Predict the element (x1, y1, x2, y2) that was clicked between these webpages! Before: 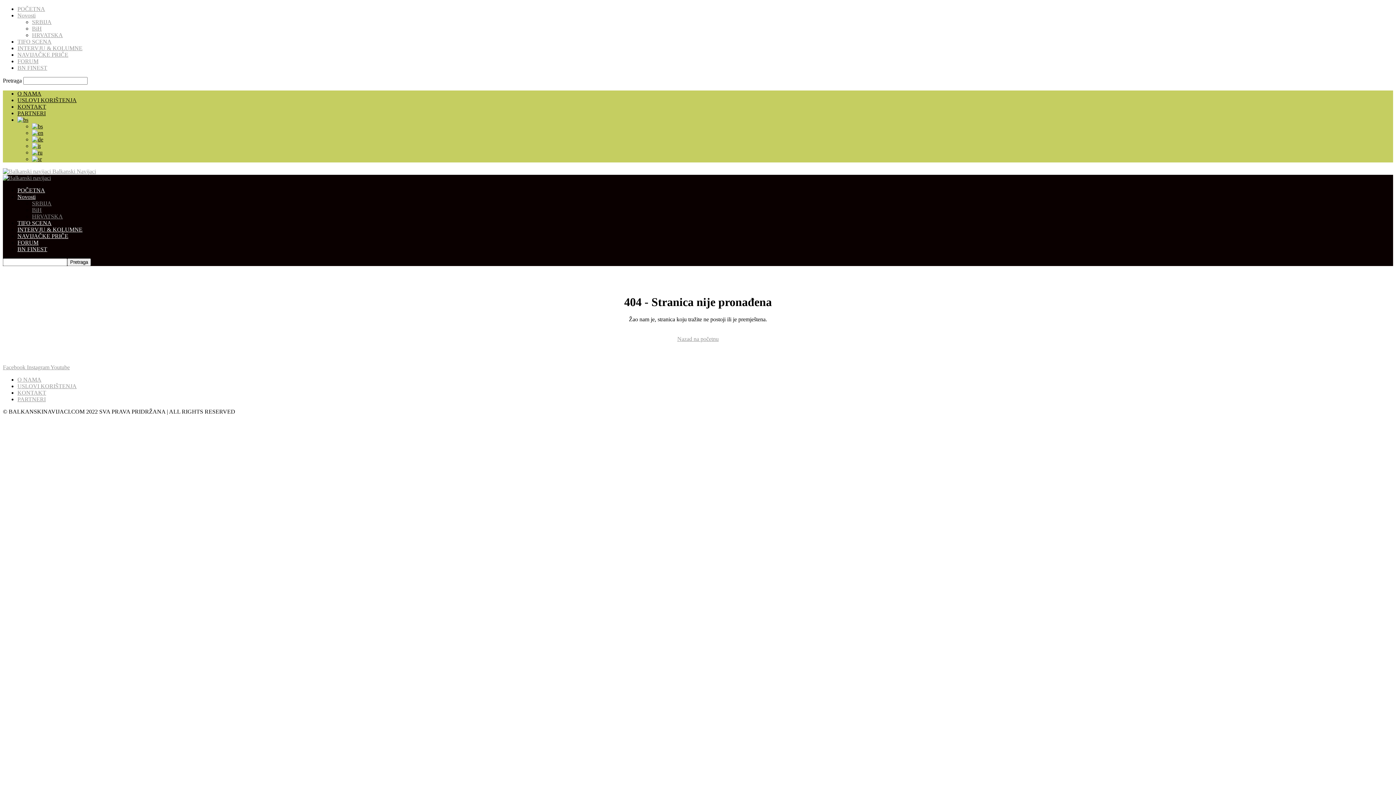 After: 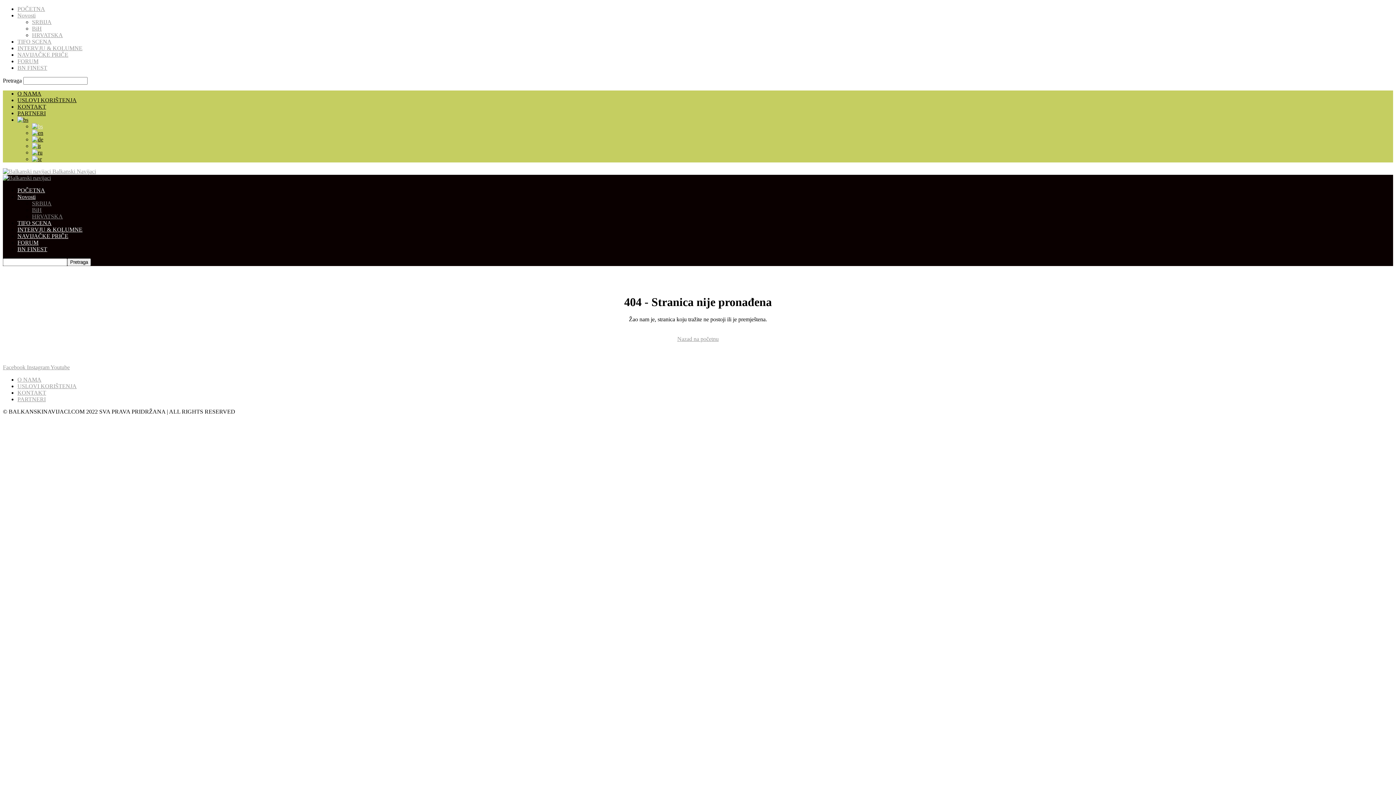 Action: bbox: (32, 123, 42, 129)